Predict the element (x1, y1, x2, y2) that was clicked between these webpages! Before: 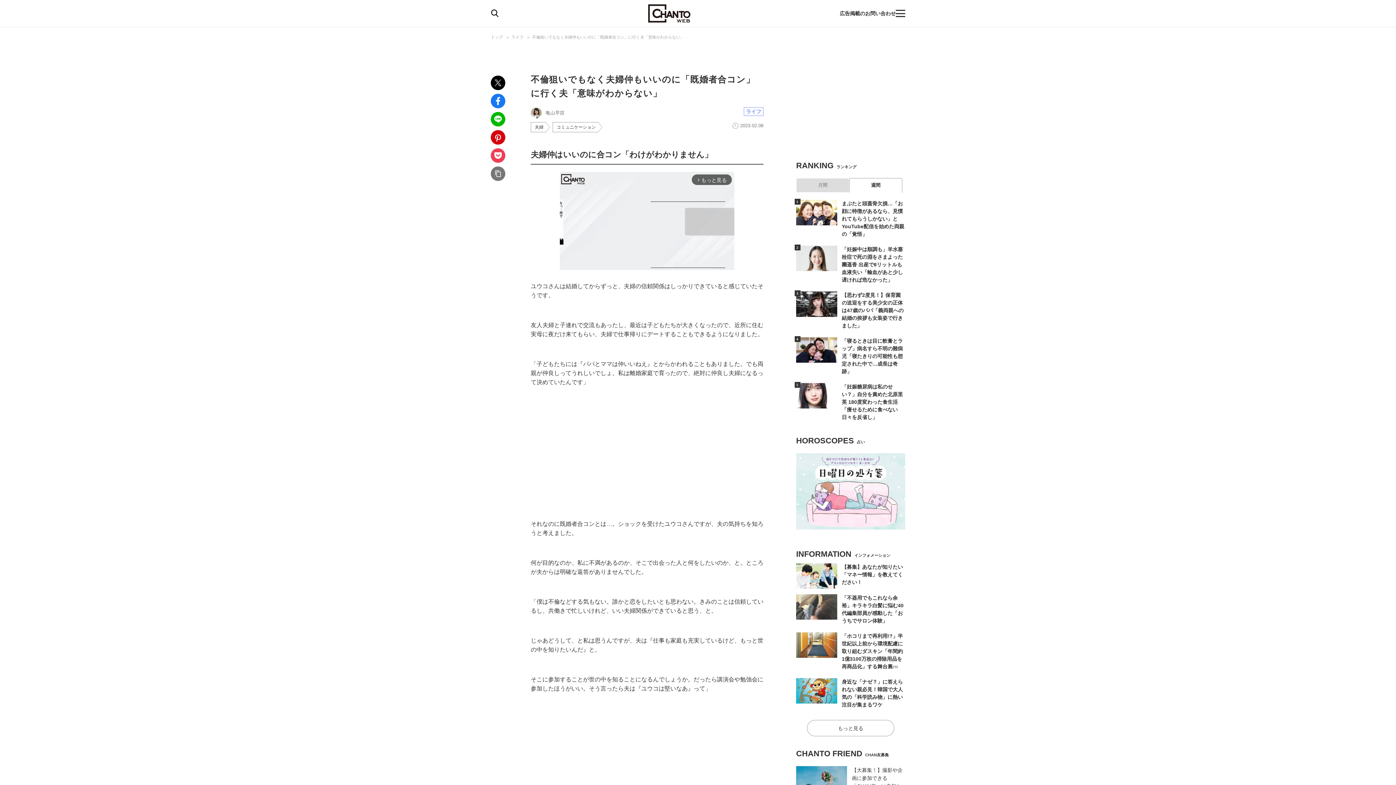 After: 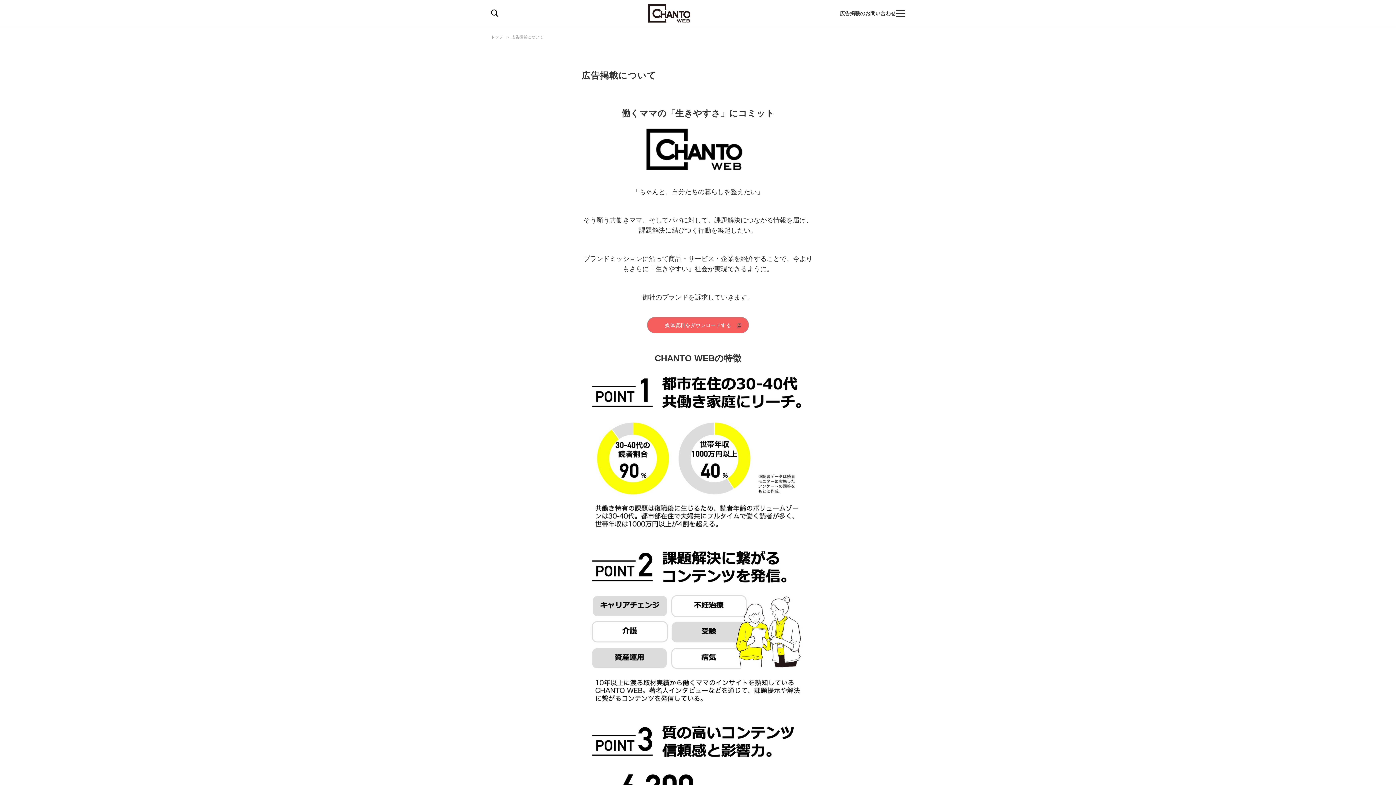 Action: label: 広告掲載のお問い合わせ bbox: (840, 9, 896, 17)